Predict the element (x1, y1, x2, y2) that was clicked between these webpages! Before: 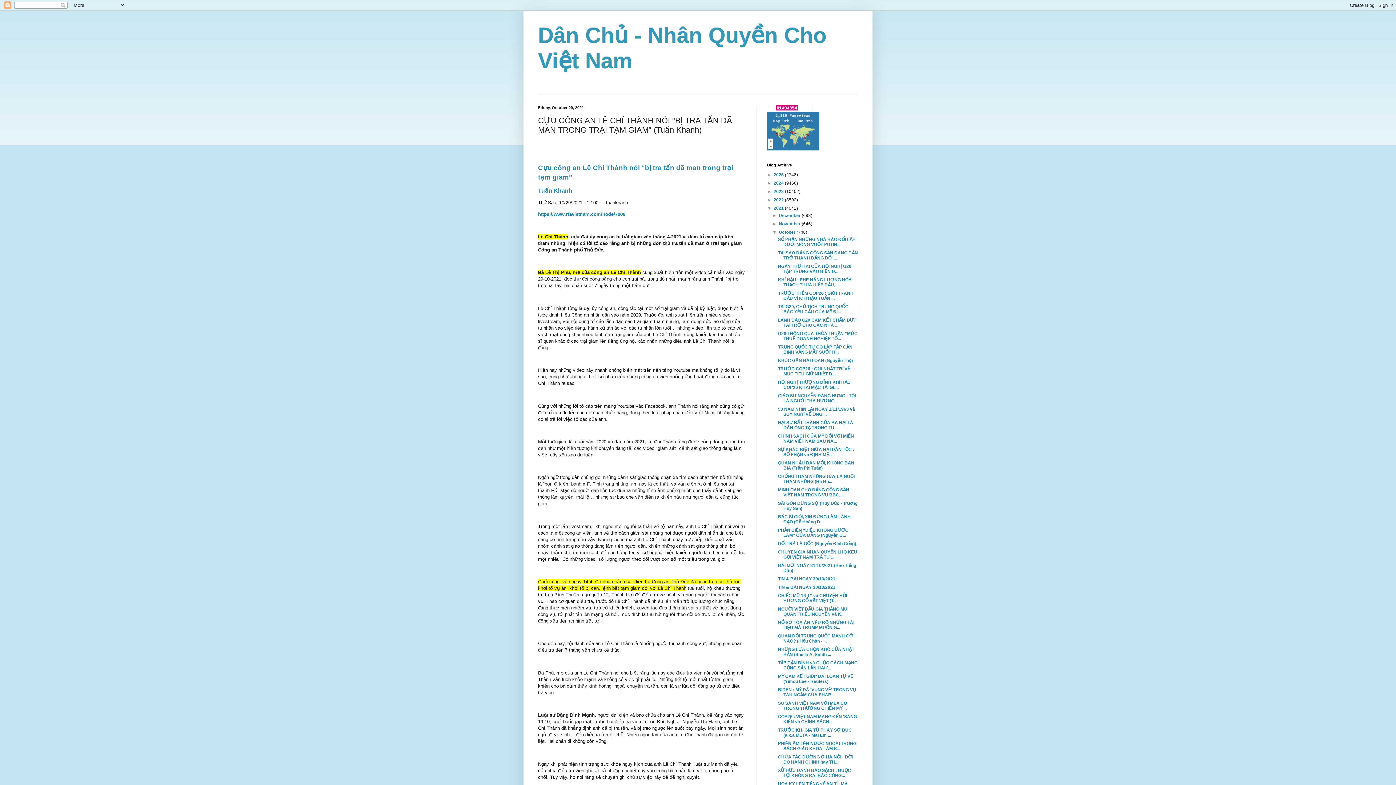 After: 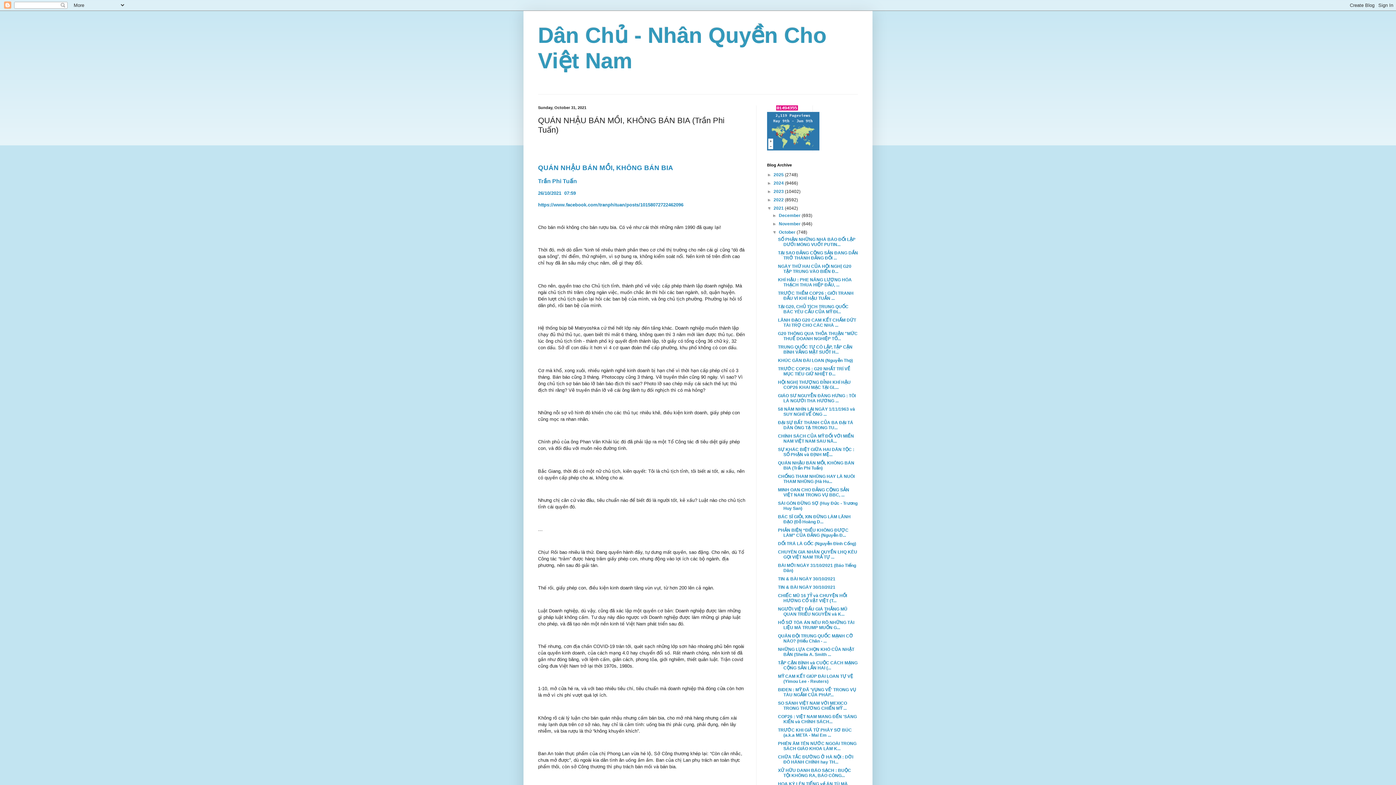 Action: label: QUÁN NHẬU BÁN MỒI, KHÔNG BÁN BIA (Trần Phi Tuấn) bbox: (778, 460, 854, 470)